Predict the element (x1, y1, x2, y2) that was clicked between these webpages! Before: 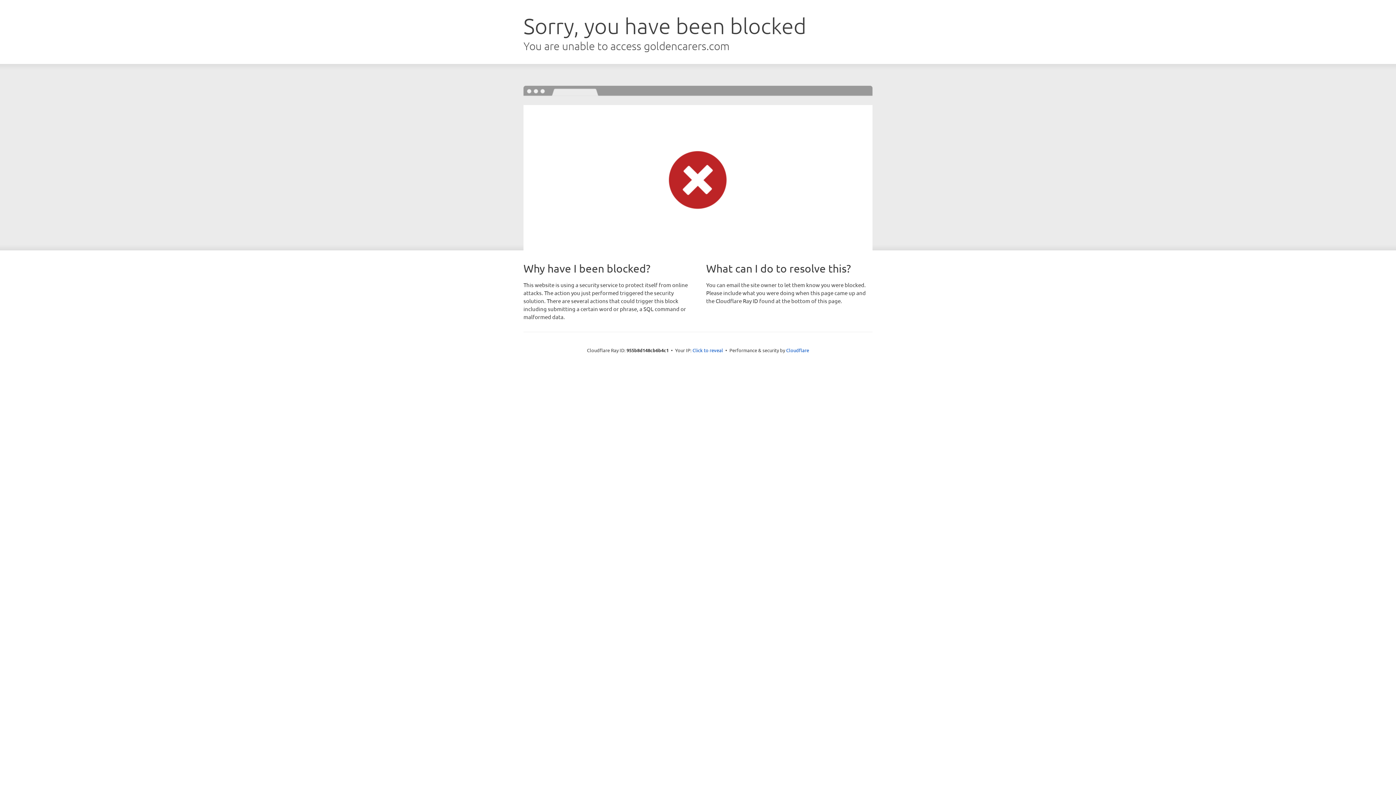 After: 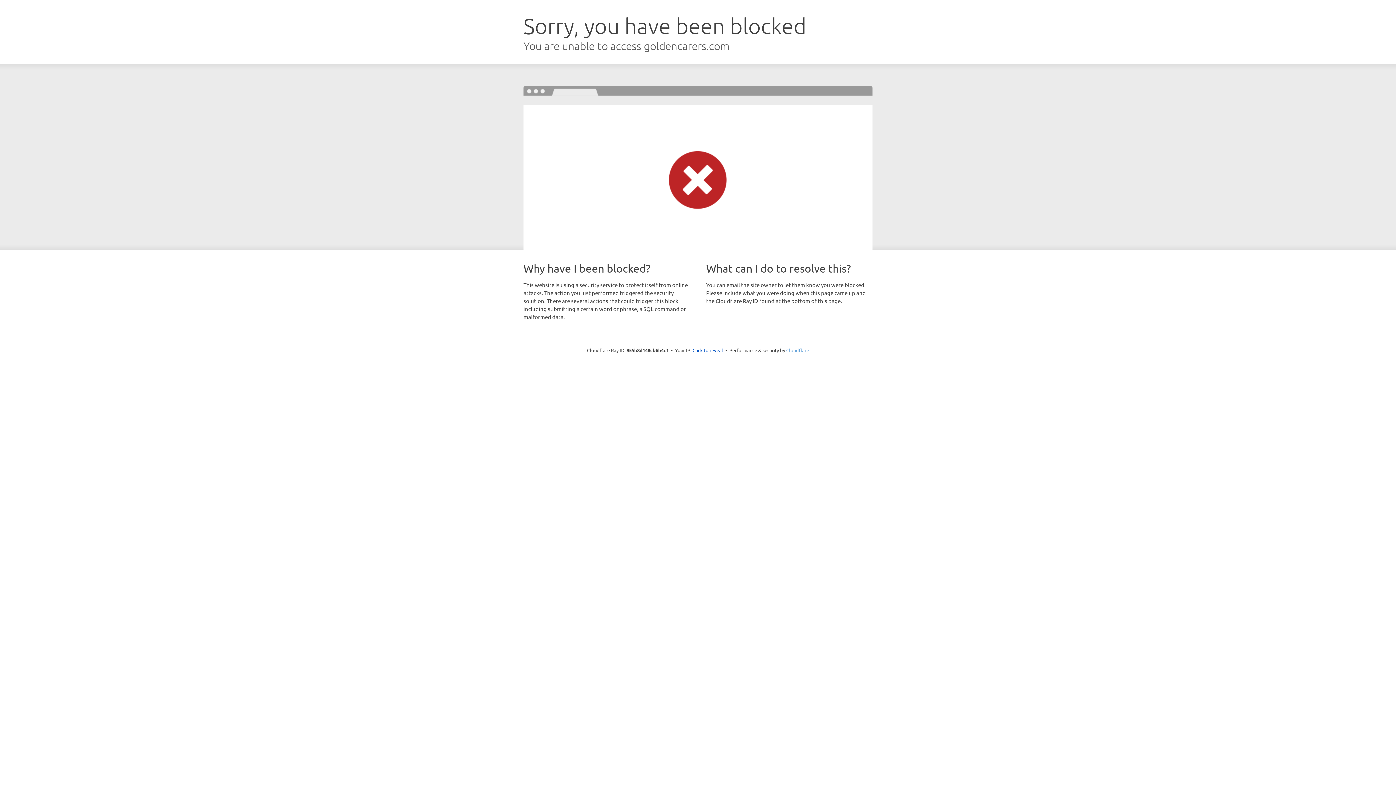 Action: label: Cloudflare bbox: (786, 347, 809, 353)